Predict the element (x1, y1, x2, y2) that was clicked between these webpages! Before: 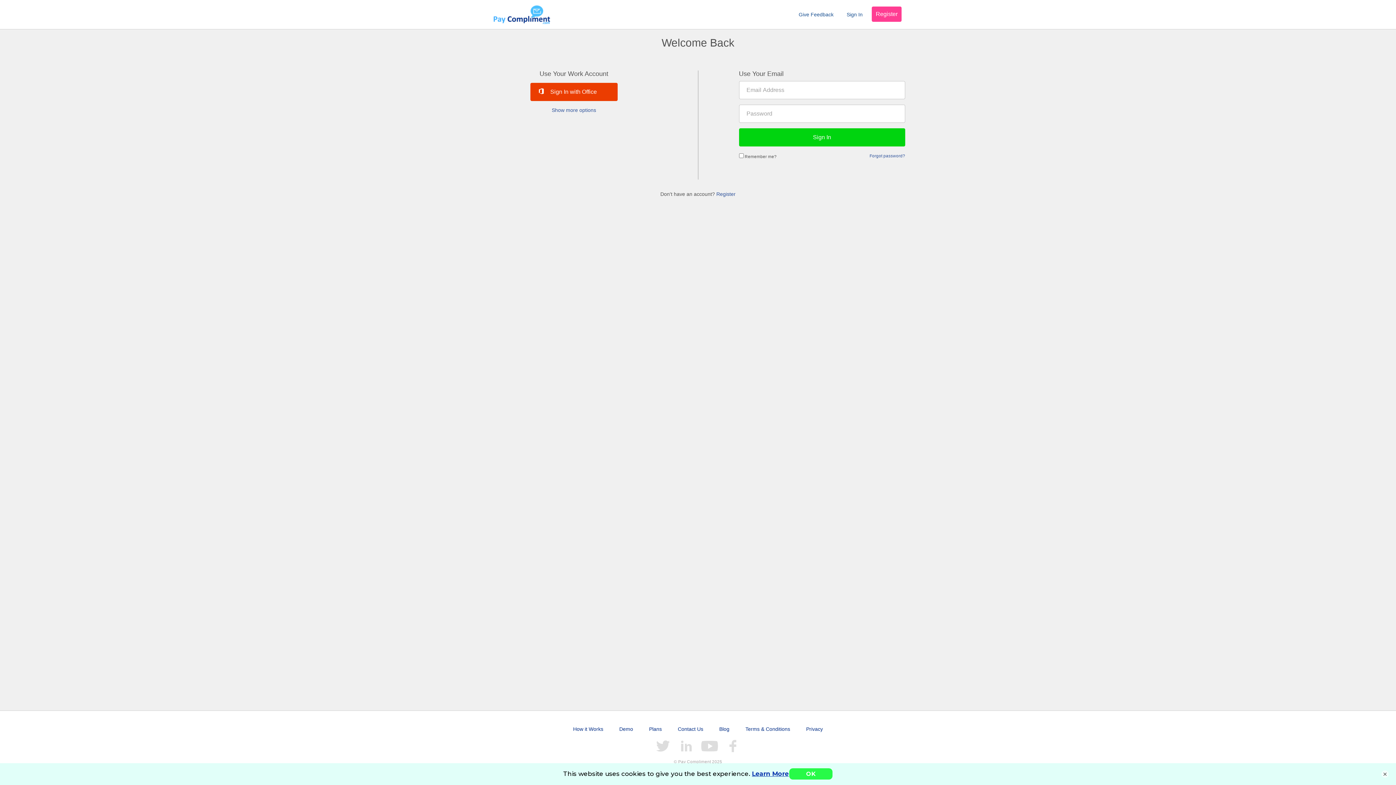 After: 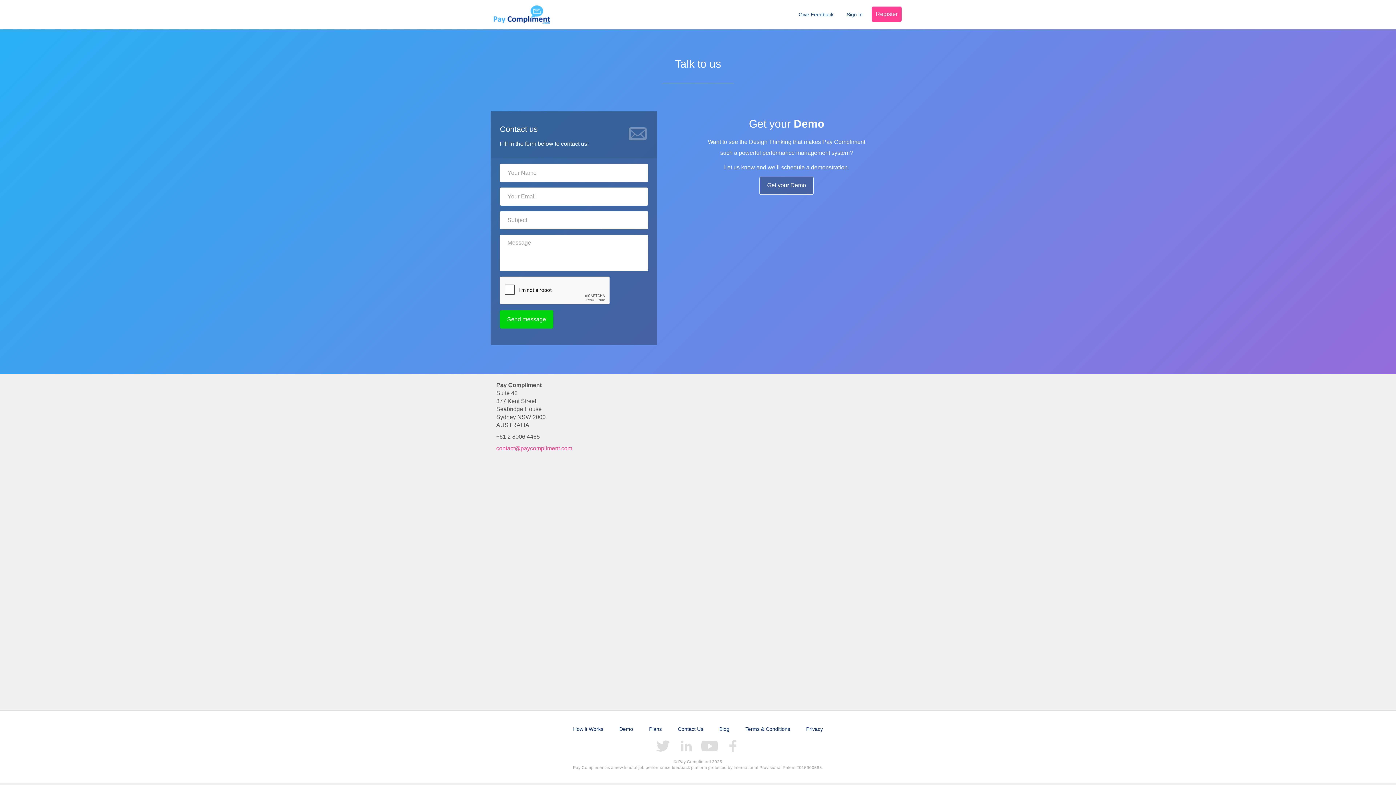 Action: bbox: (670, 726, 710, 732) label: Contact Us